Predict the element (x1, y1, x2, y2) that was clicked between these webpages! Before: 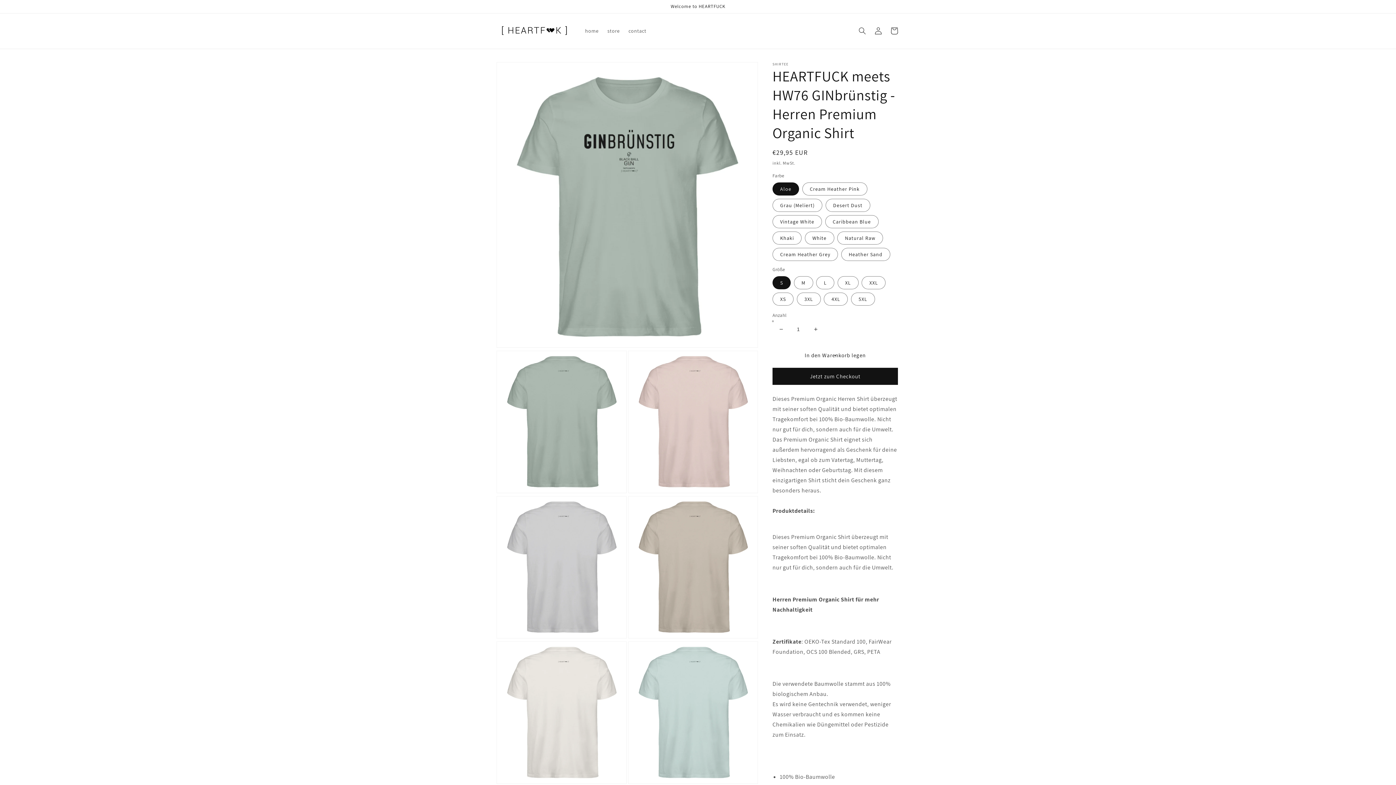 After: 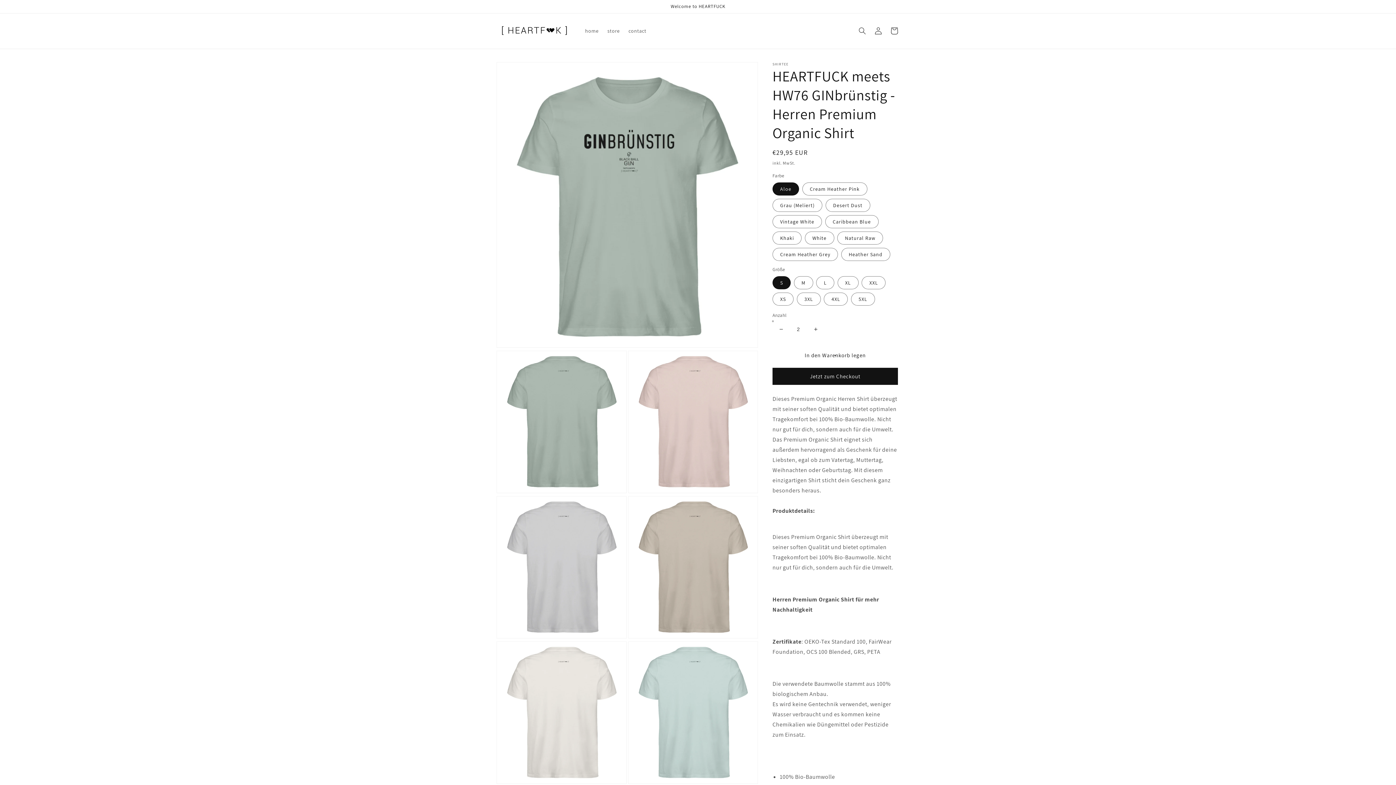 Action: label: Erhöhe die Menge für HEARTFUCK meets HW76 GINbrünstig - Herren Premium Organic Shirt bbox: (807, 320, 824, 338)